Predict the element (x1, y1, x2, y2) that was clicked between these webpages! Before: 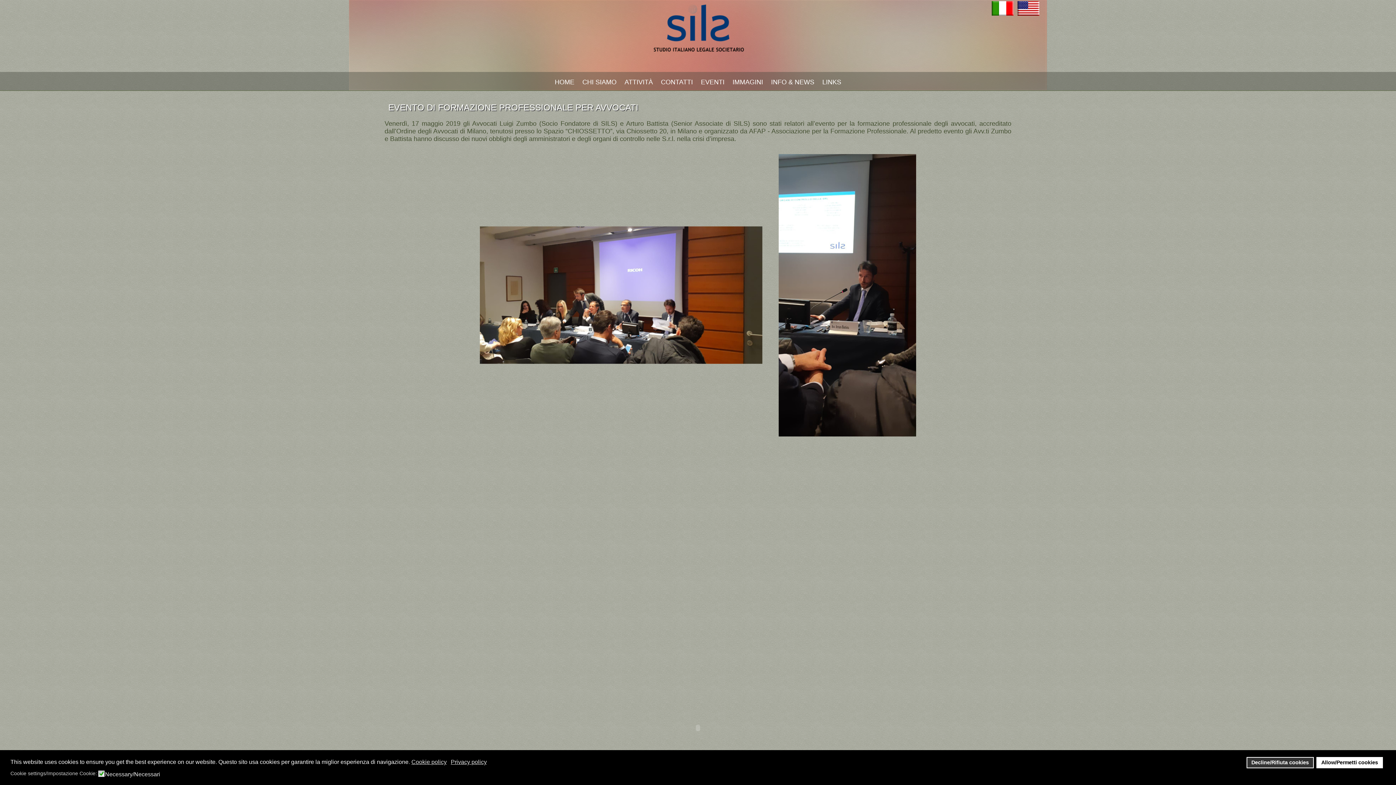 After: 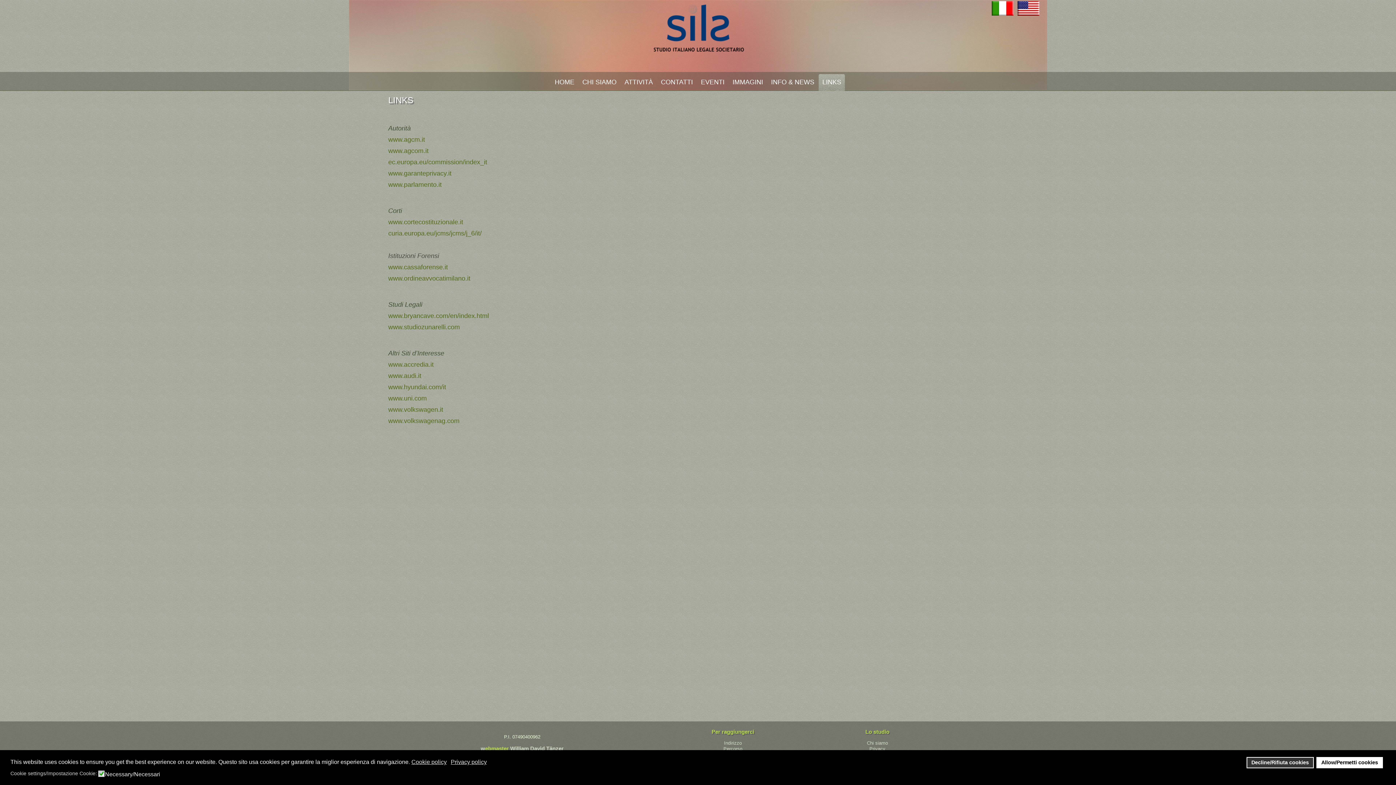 Action: label: LINKS bbox: (818, 74, 845, 90)